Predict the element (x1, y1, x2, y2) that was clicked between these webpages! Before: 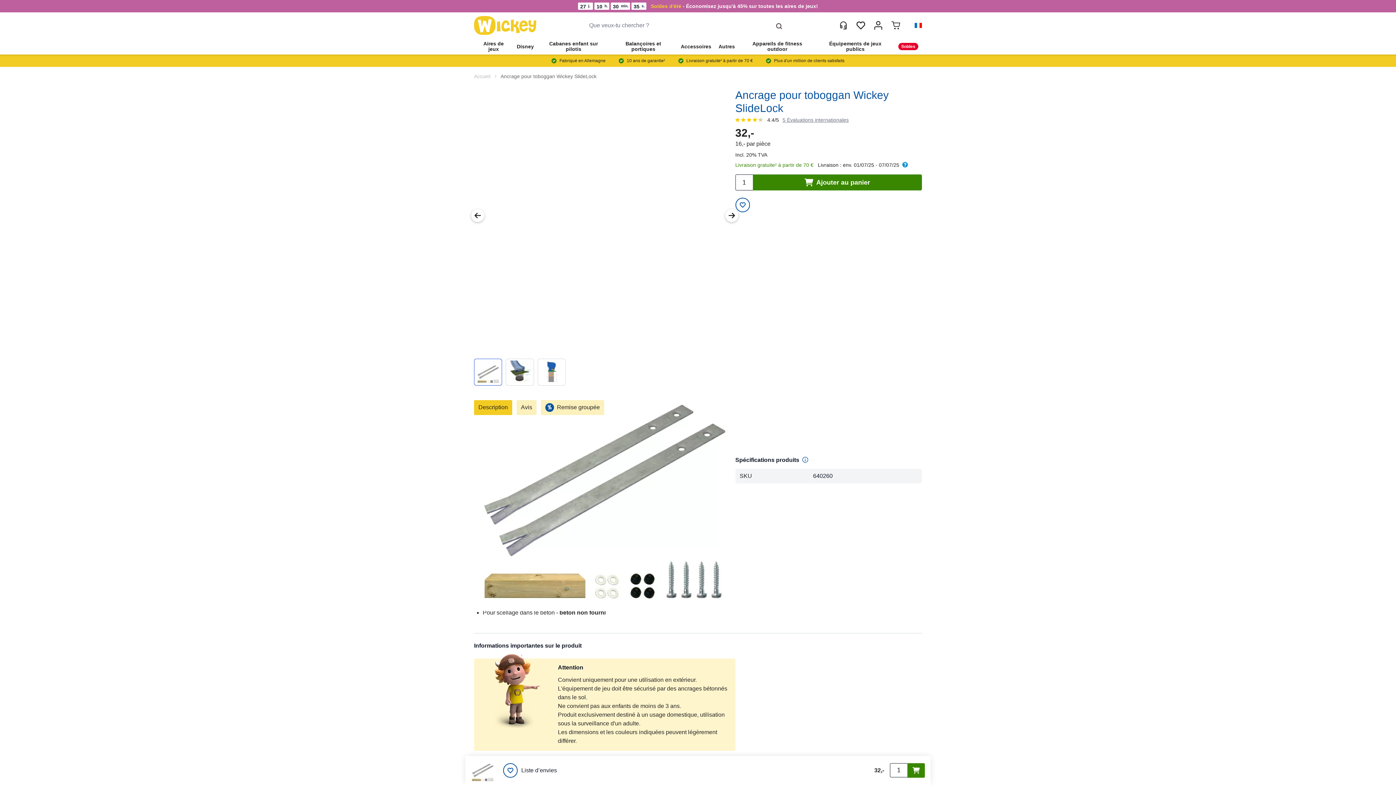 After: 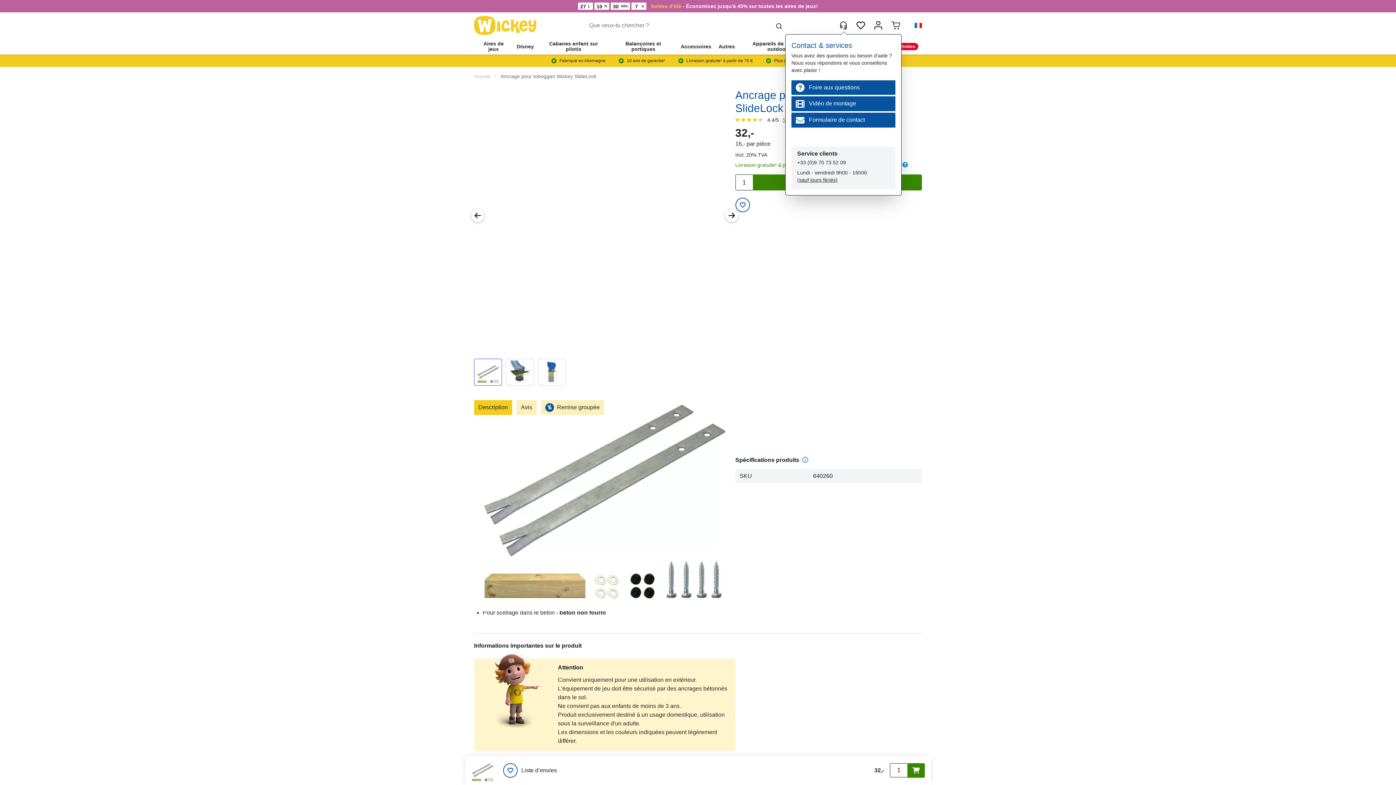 Action: label: Contact & services bbox: (834, 16, 852, 34)